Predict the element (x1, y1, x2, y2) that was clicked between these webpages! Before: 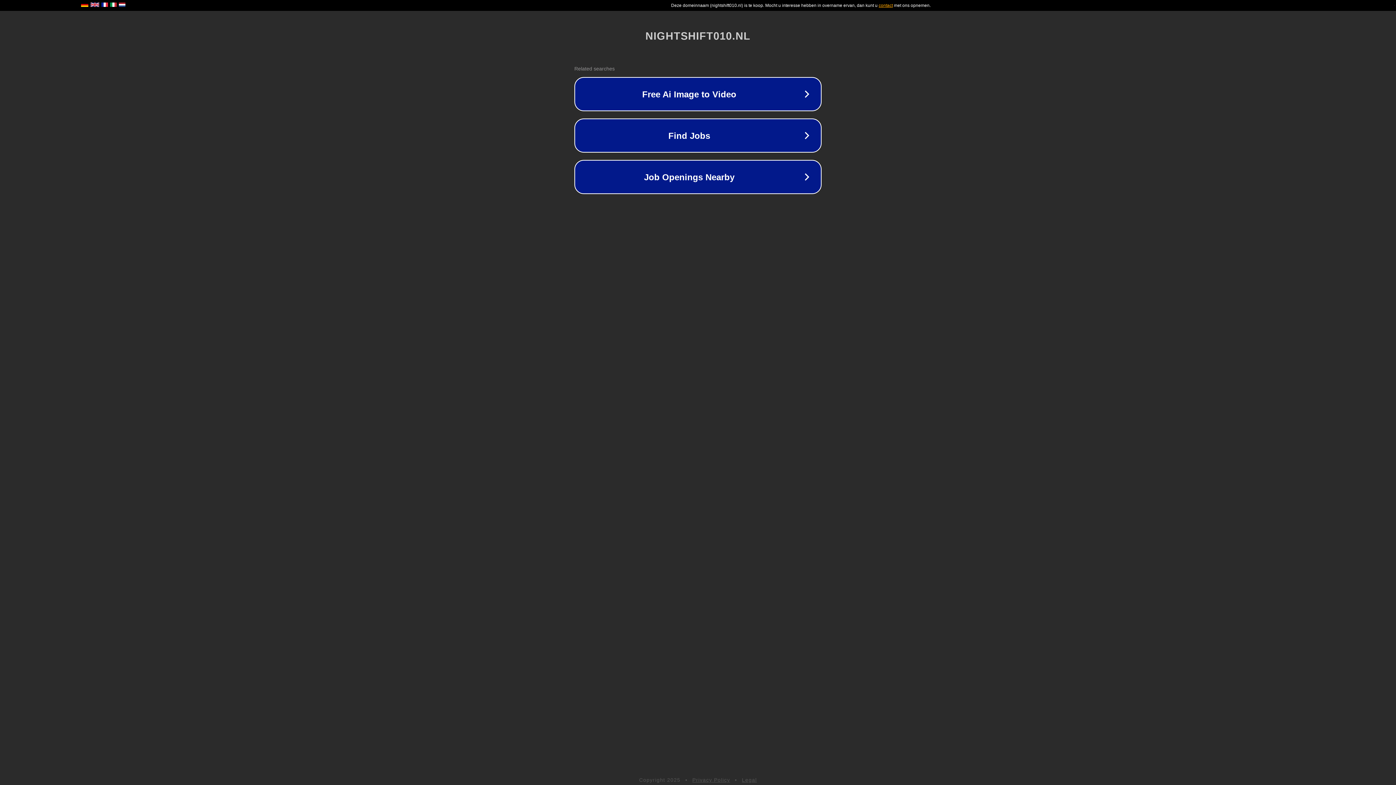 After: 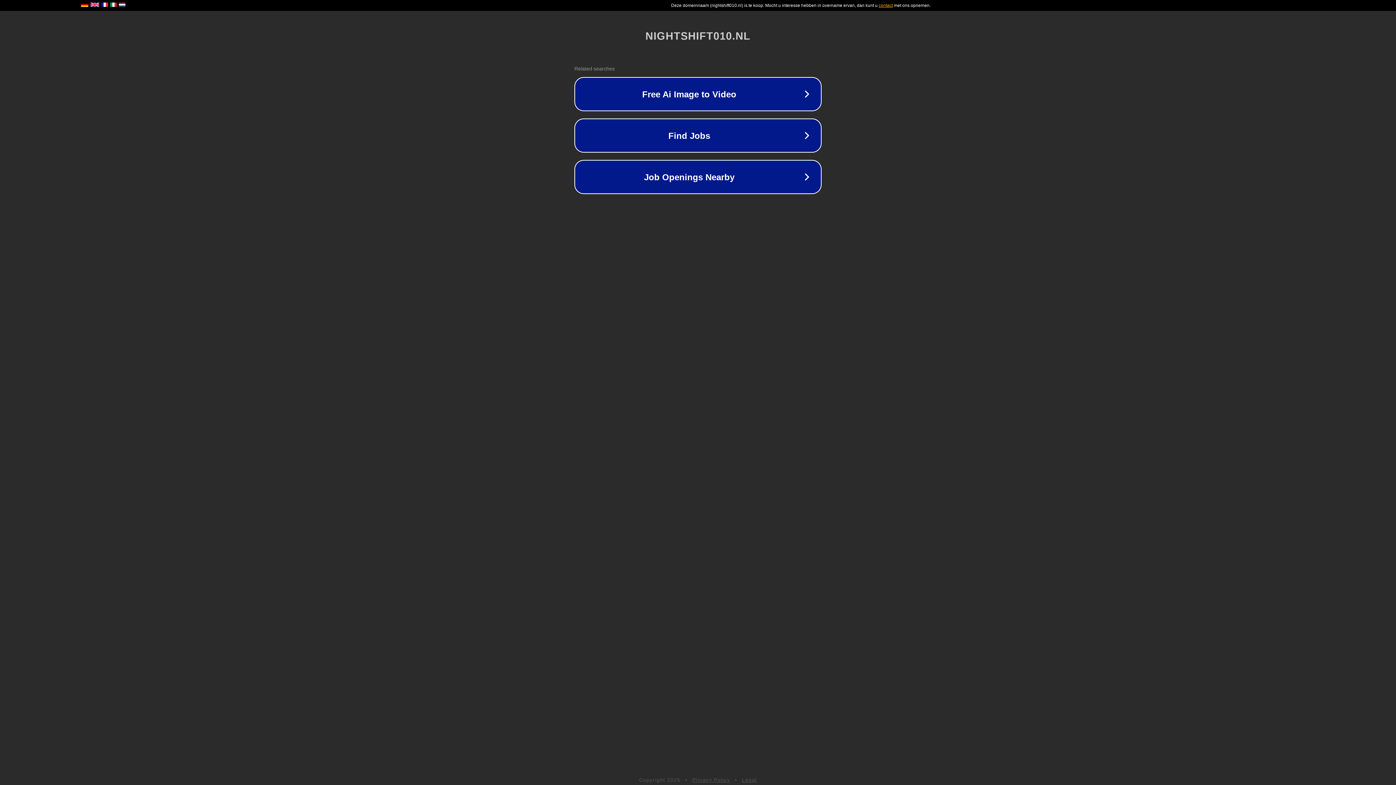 Action: bbox: (742, 777, 757, 783) label: Legal